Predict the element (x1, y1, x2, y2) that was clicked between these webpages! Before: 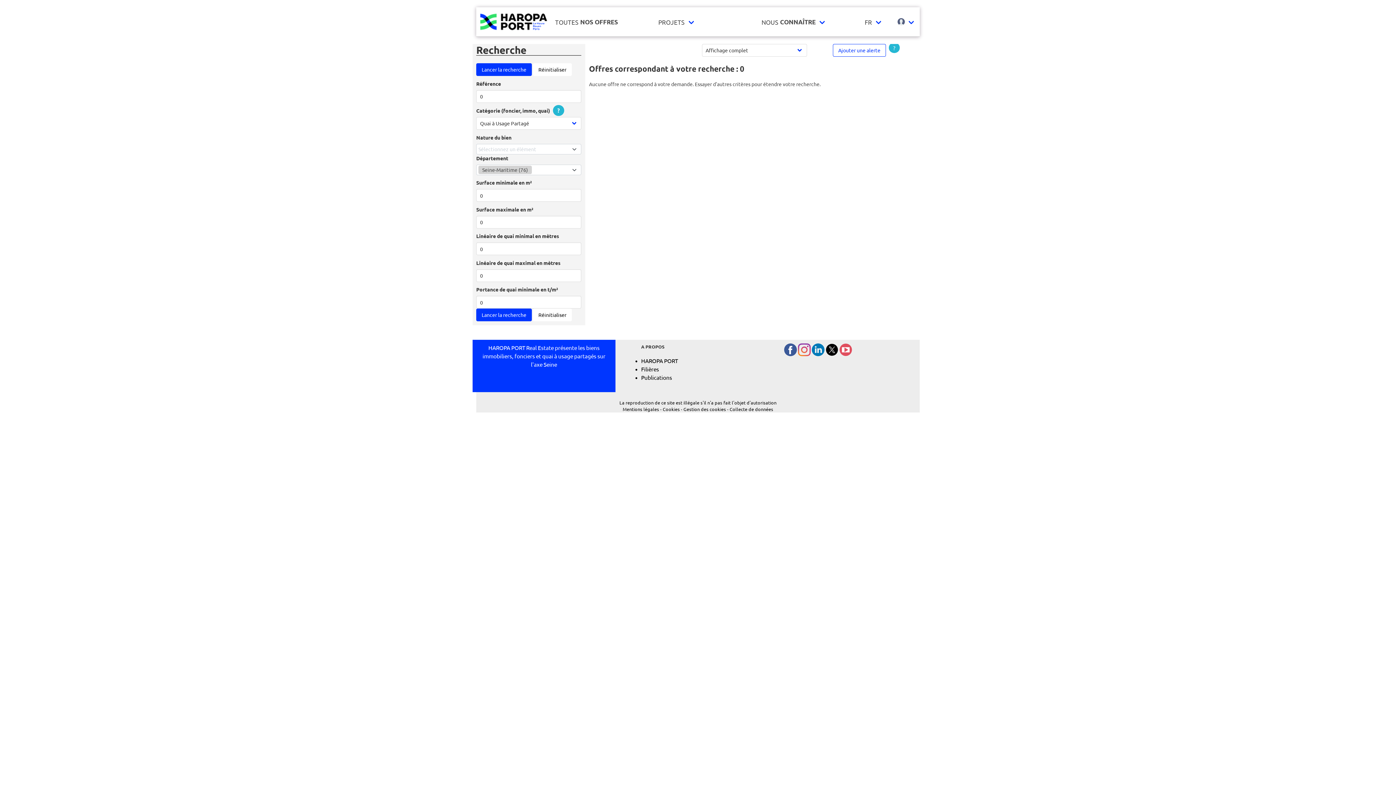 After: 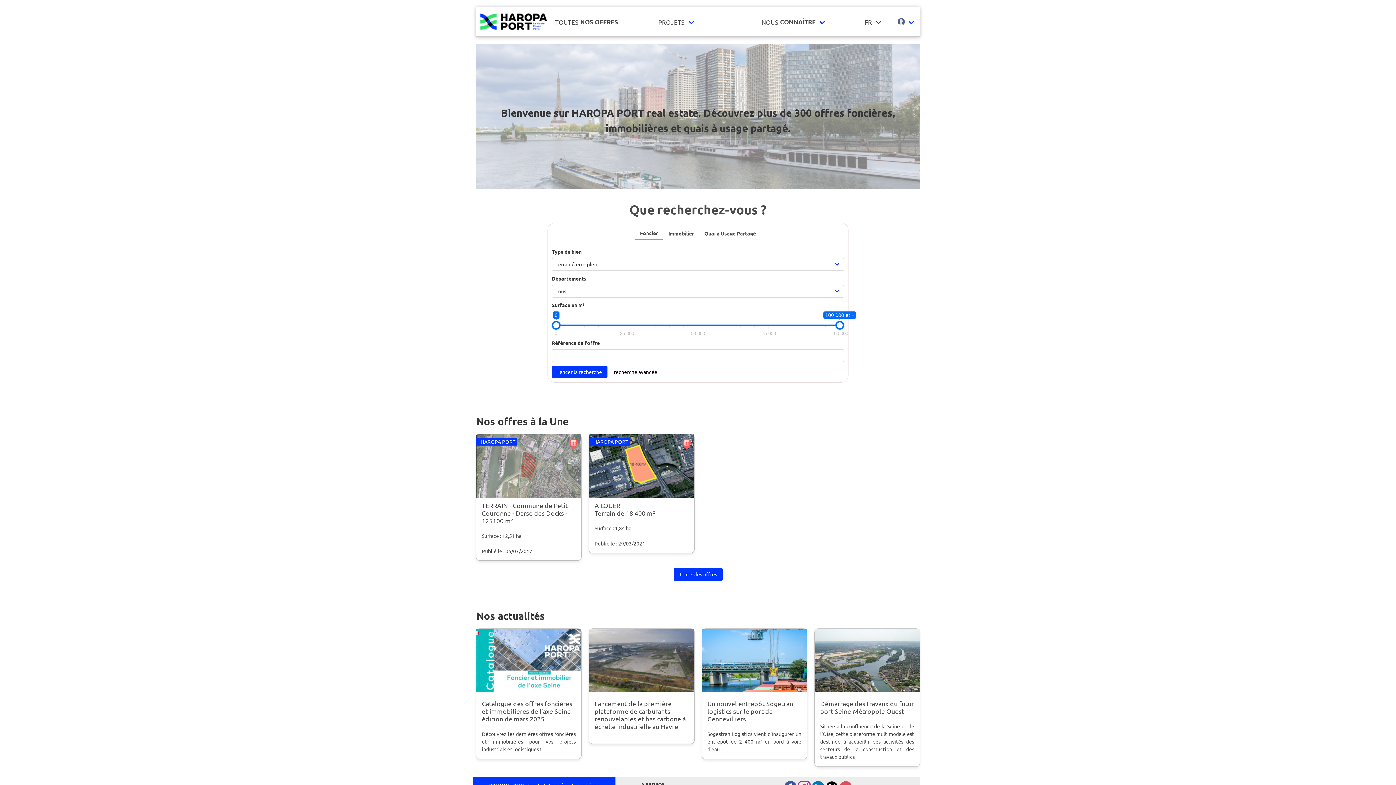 Action: bbox: (476, 10, 551, 32)